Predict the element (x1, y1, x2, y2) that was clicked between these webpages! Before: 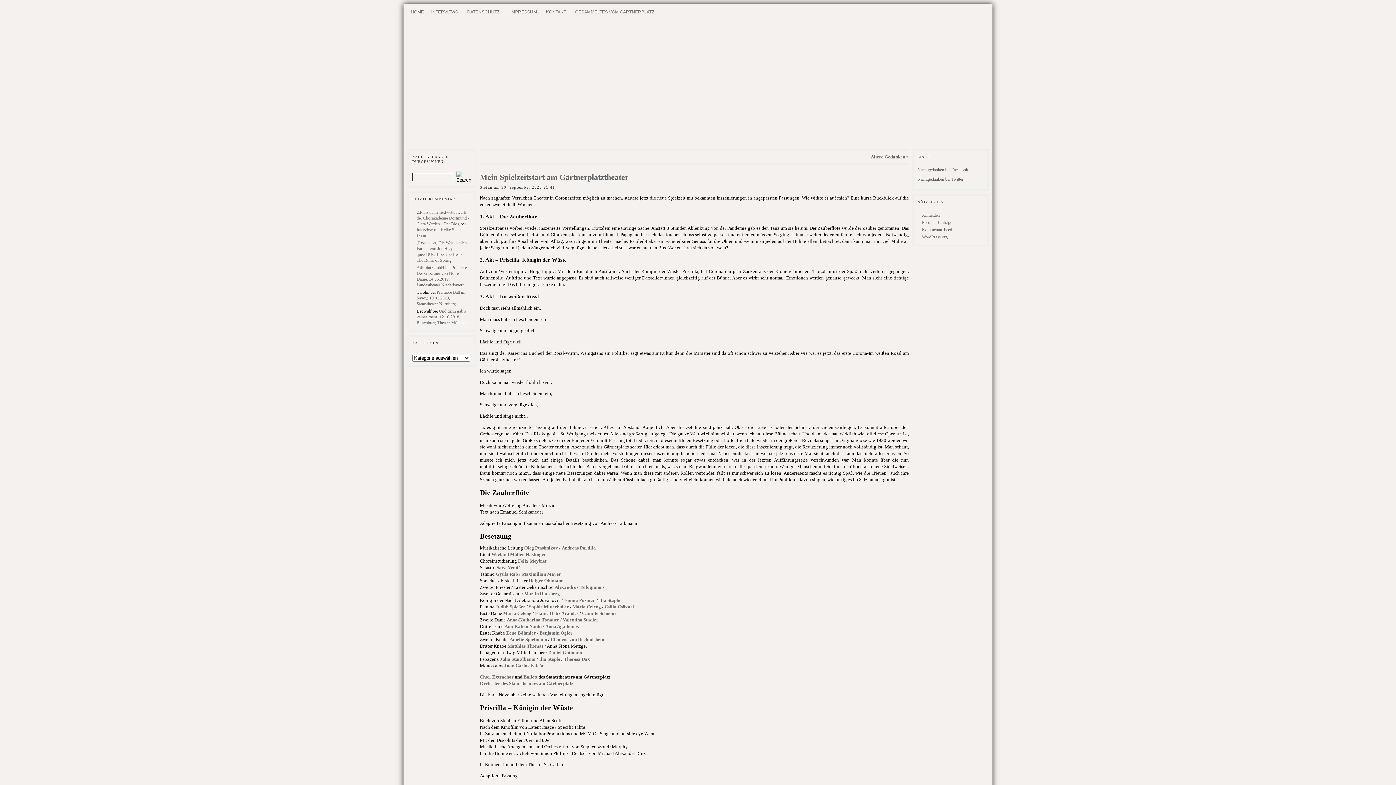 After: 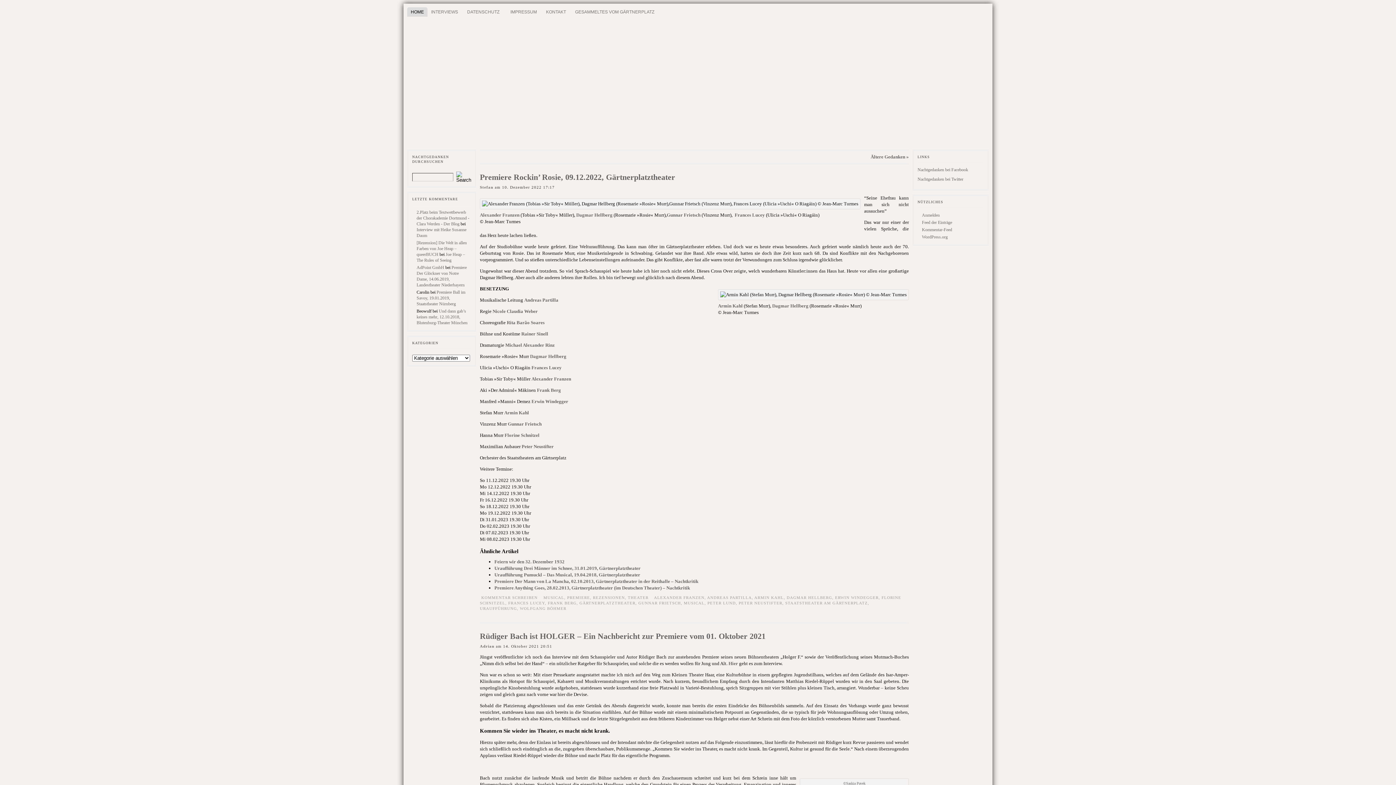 Action: label: HOME bbox: (407, 7, 427, 16)